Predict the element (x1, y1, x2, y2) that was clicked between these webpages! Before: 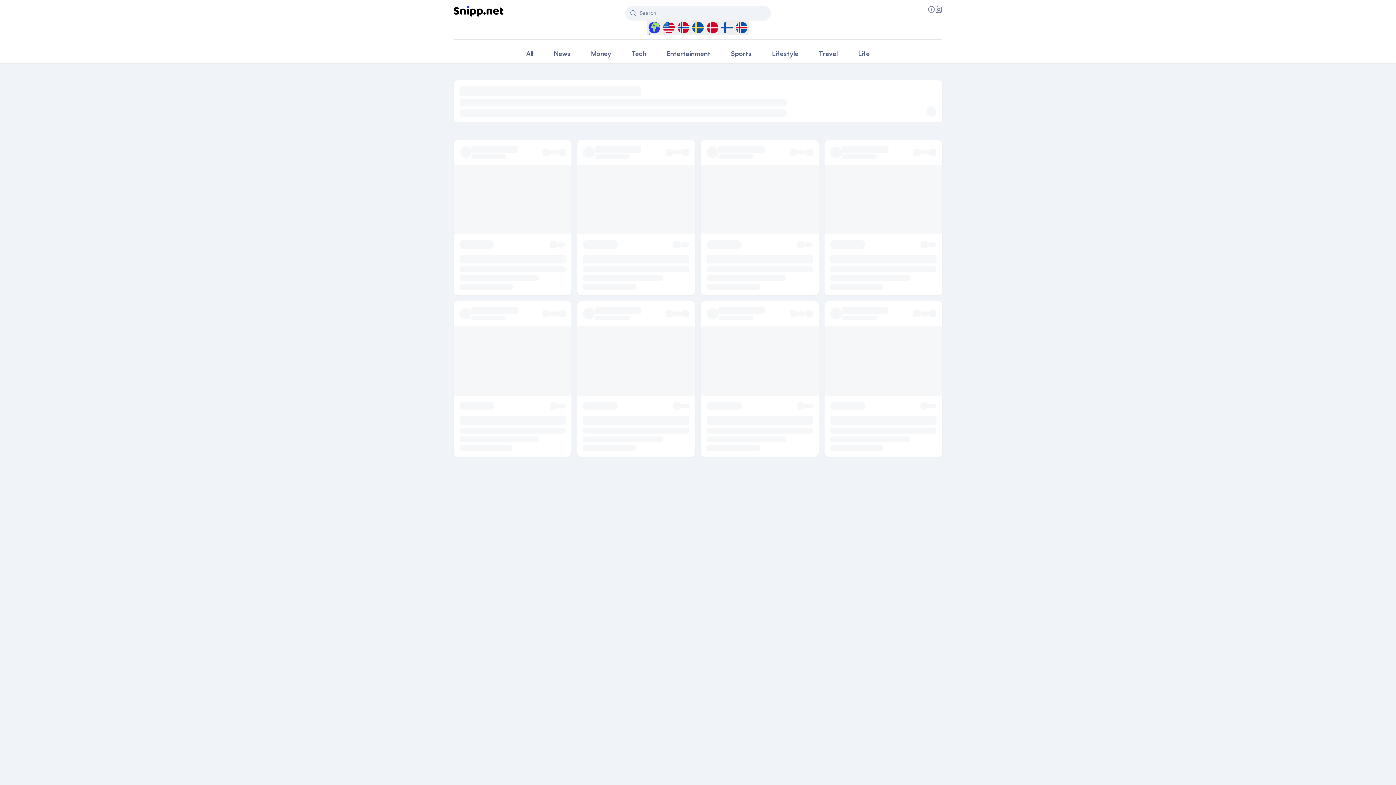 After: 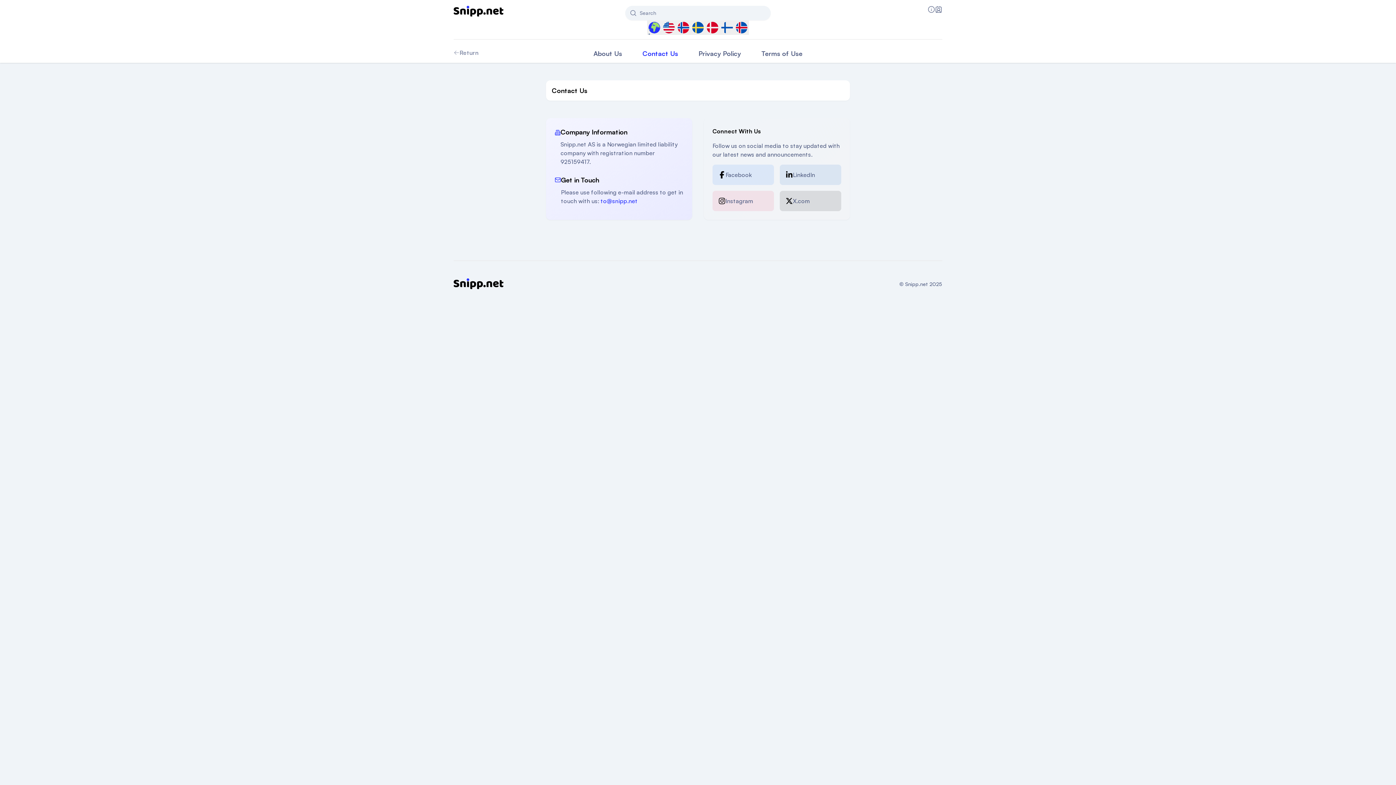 Action: bbox: (935, 5, 942, 13)